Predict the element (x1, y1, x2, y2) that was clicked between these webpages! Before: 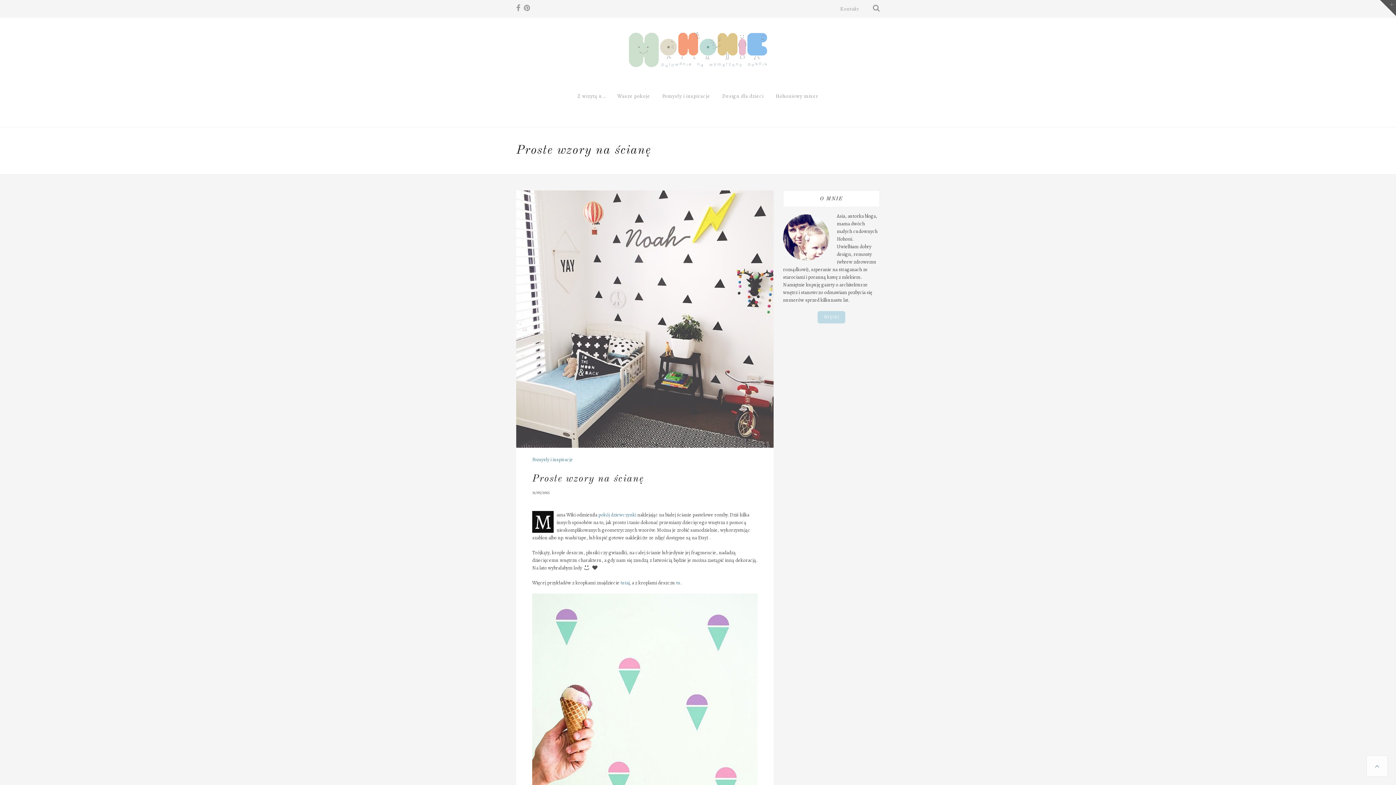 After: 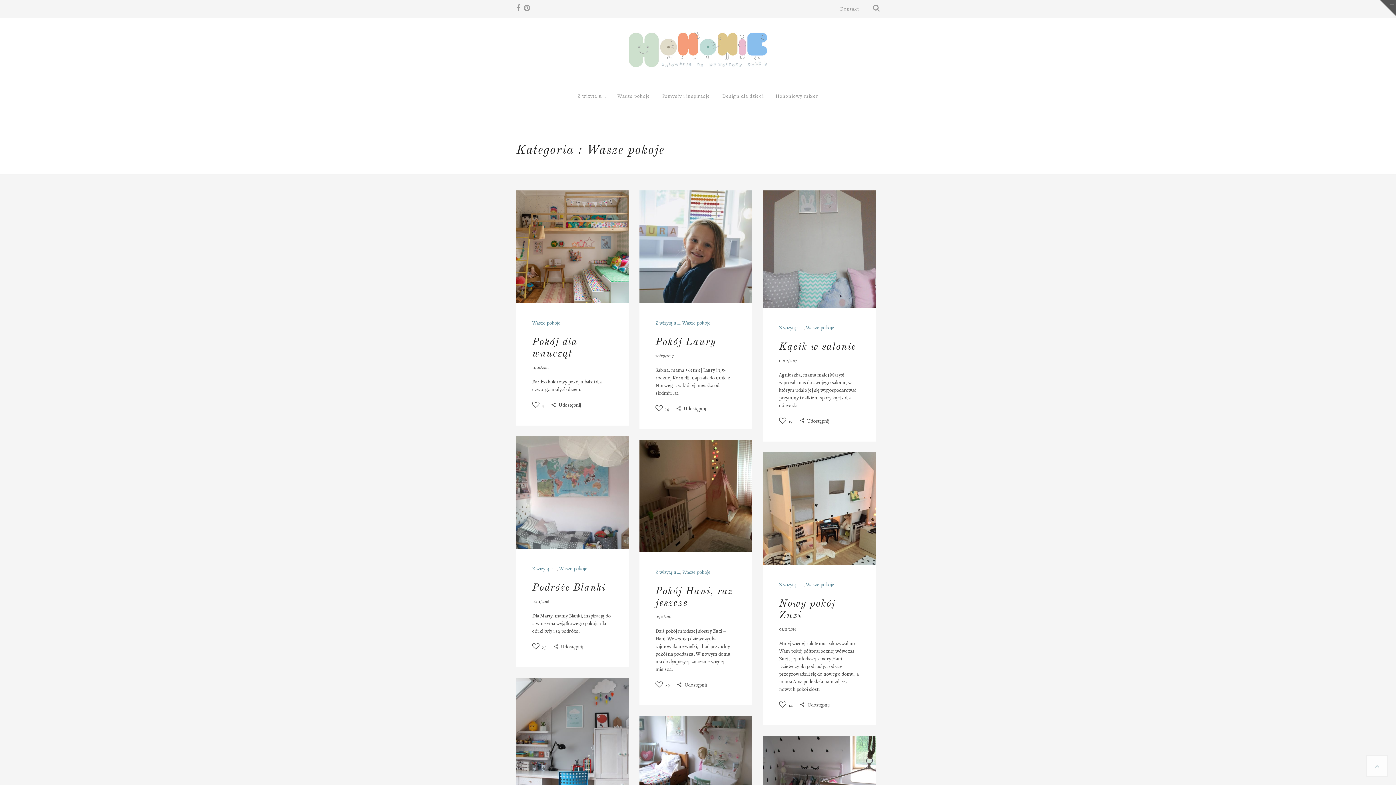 Action: bbox: (612, 82, 655, 110) label: Wasze pokoje